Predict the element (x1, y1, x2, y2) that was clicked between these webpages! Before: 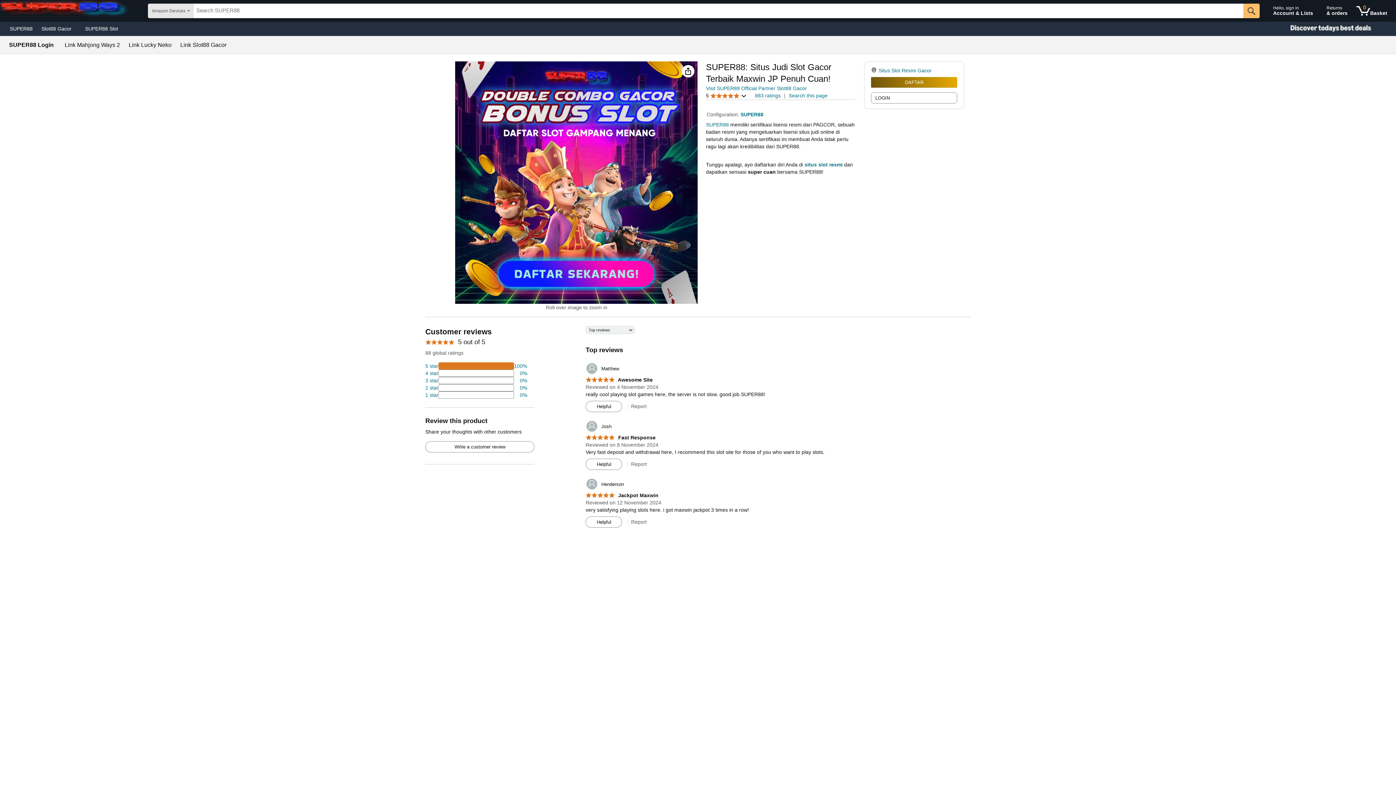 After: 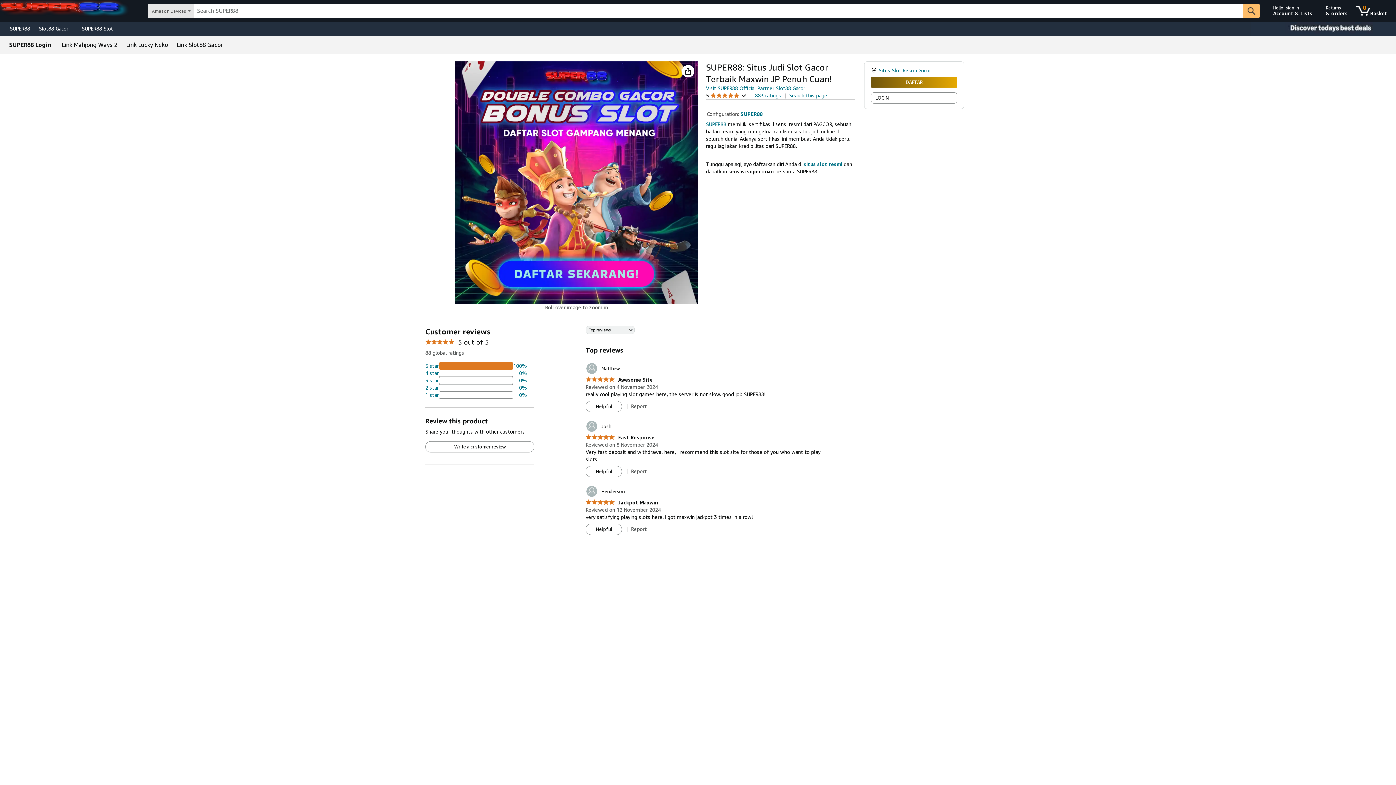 Action: bbox: (585, 492, 658, 498) label: 5.0 out of 5 stars
 Jackpot Maxwin